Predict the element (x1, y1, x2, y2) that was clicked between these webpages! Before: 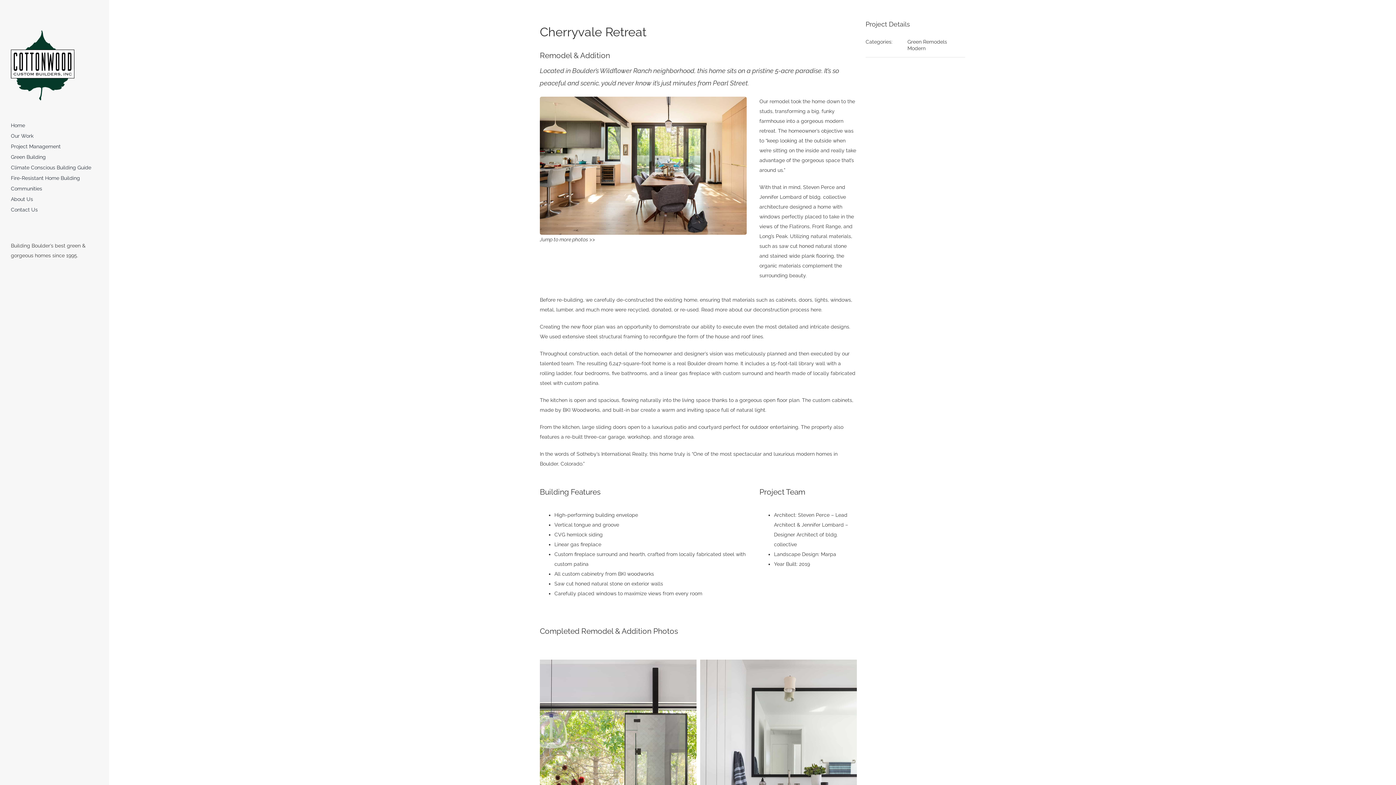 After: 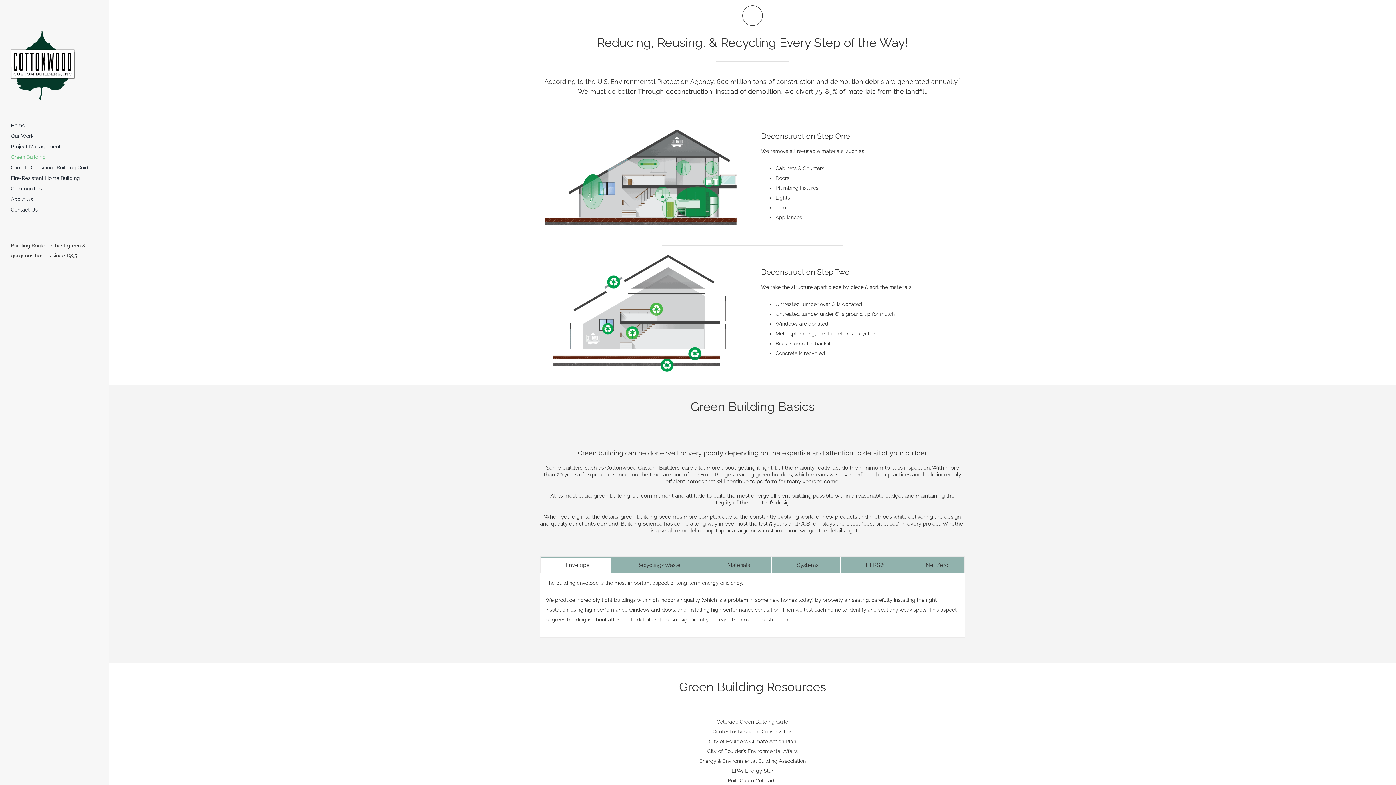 Action: bbox: (753, 306, 821, 312) label: deconstruction process here